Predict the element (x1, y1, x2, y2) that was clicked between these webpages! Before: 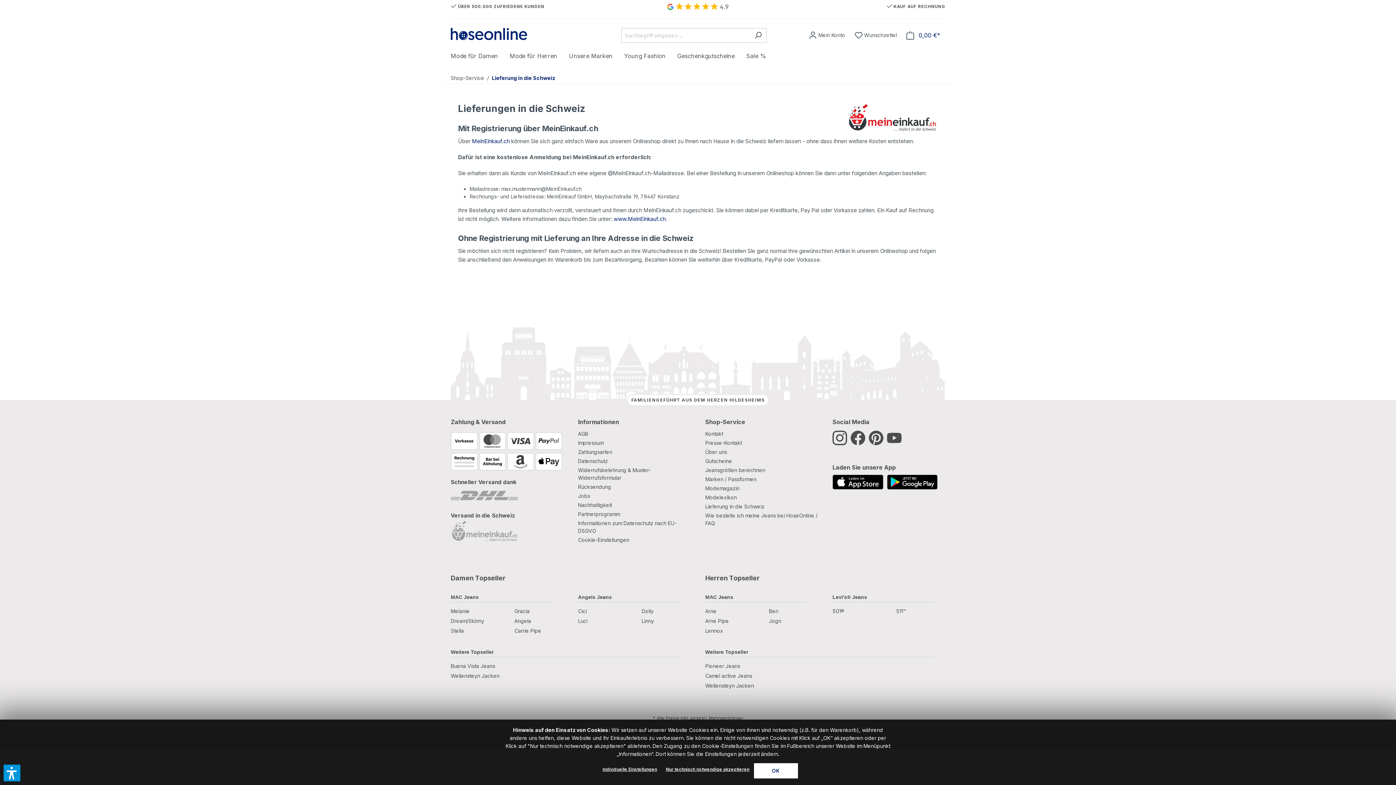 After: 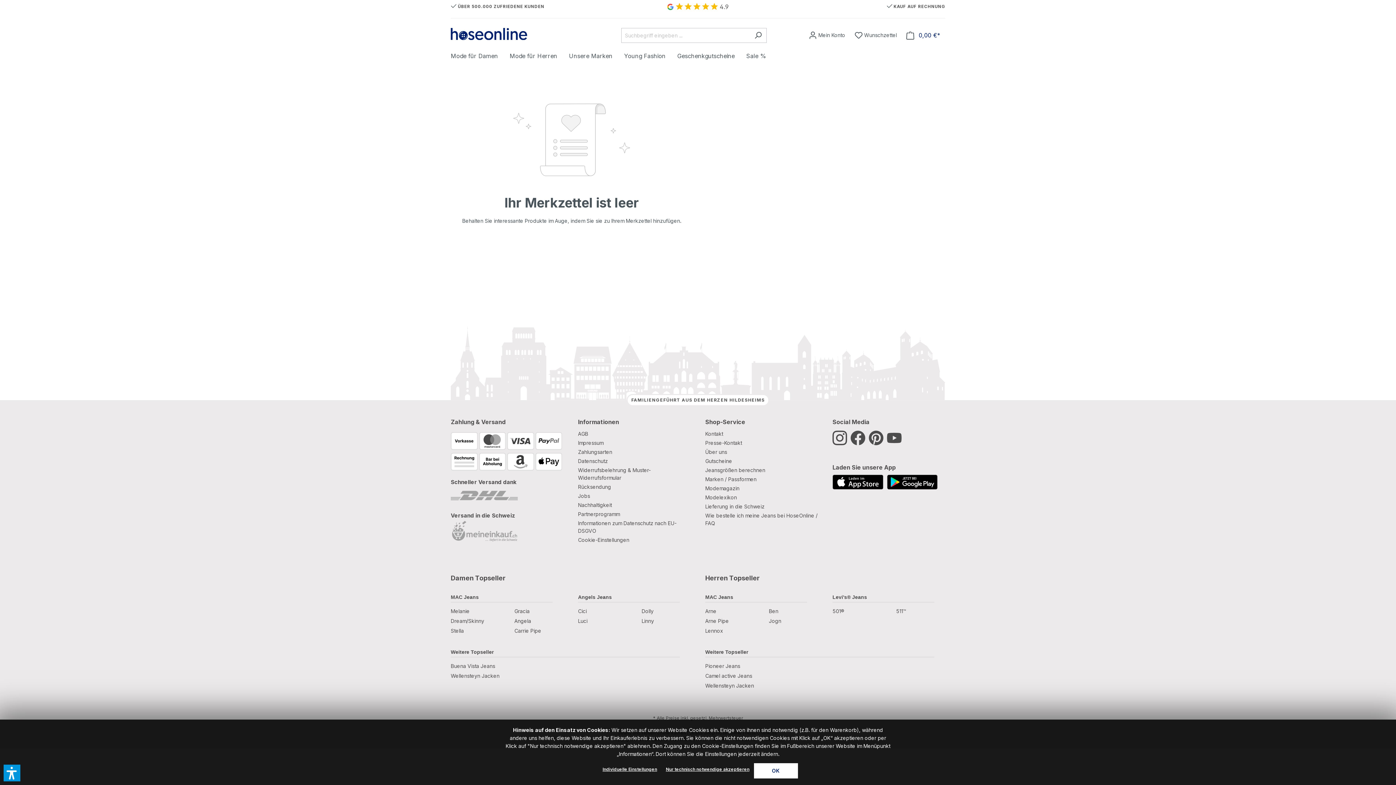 Action: bbox: (850, 27, 901, 42) label: Wunschzettel